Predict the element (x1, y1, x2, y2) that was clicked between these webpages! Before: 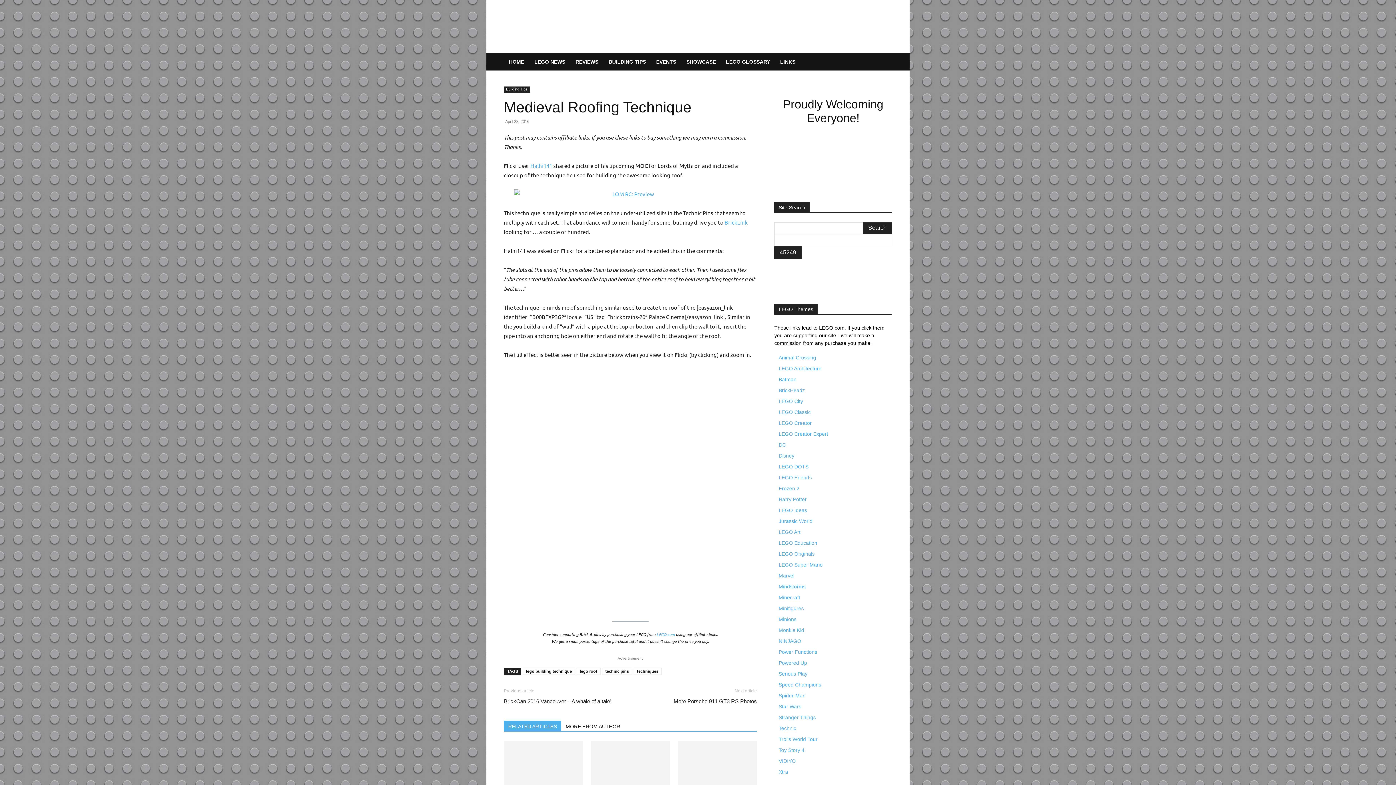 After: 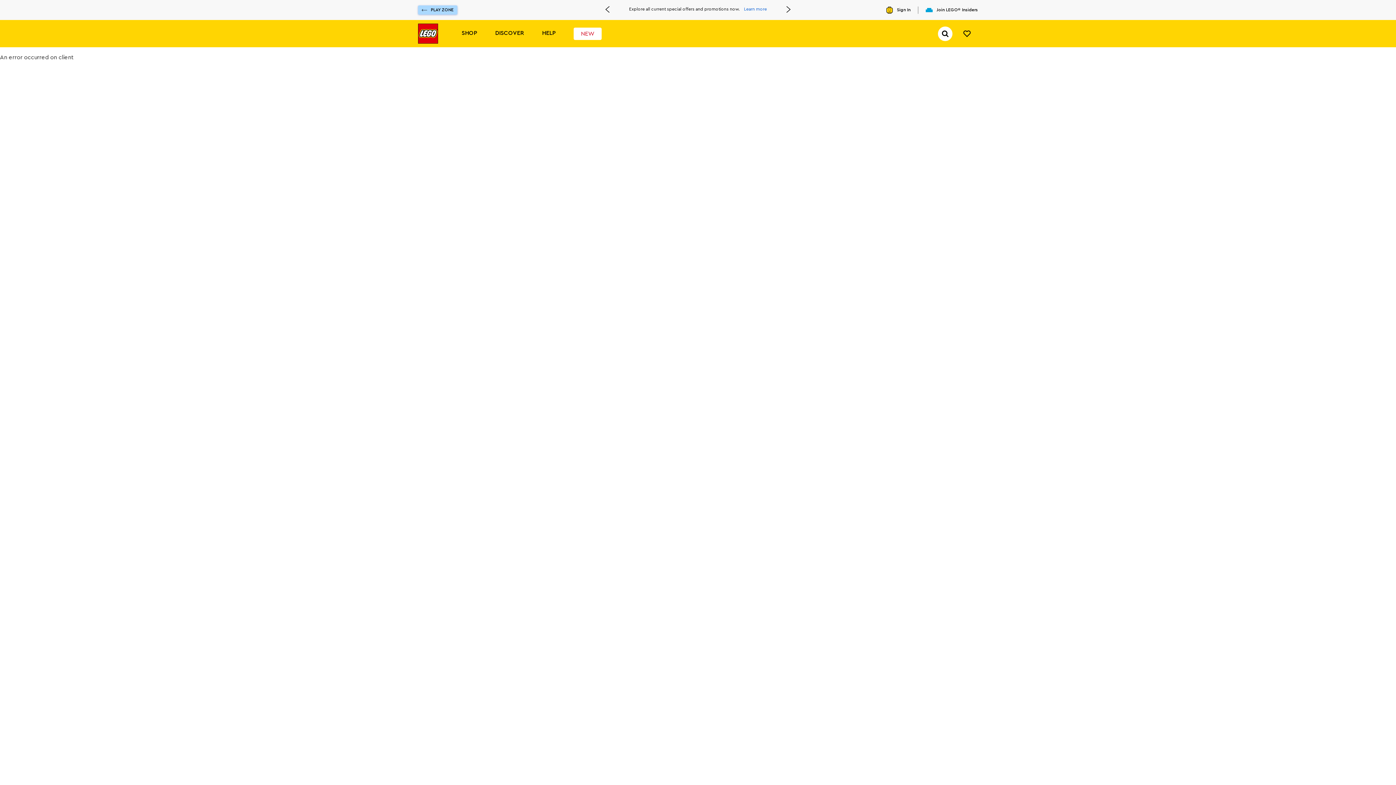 Action: label: Minifigures bbox: (778, 605, 804, 611)